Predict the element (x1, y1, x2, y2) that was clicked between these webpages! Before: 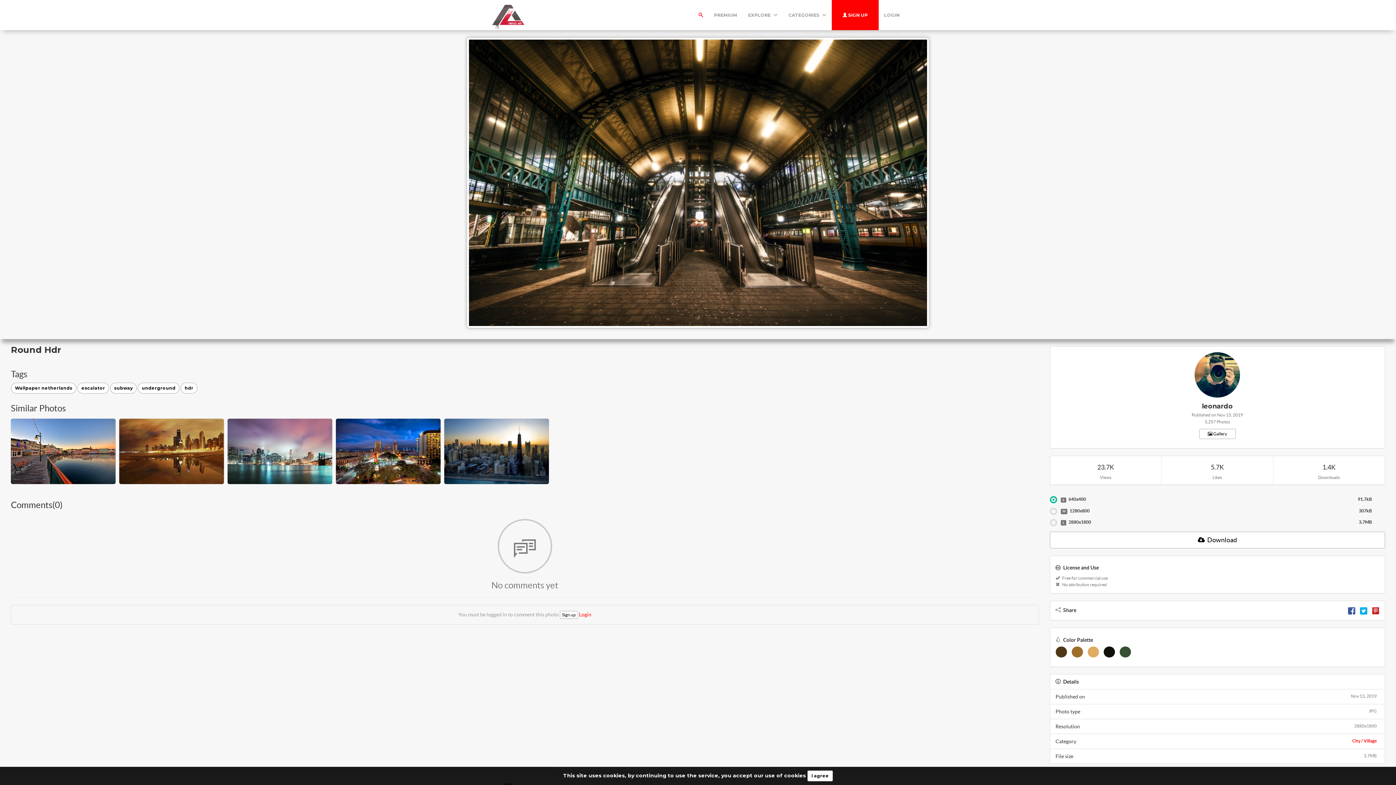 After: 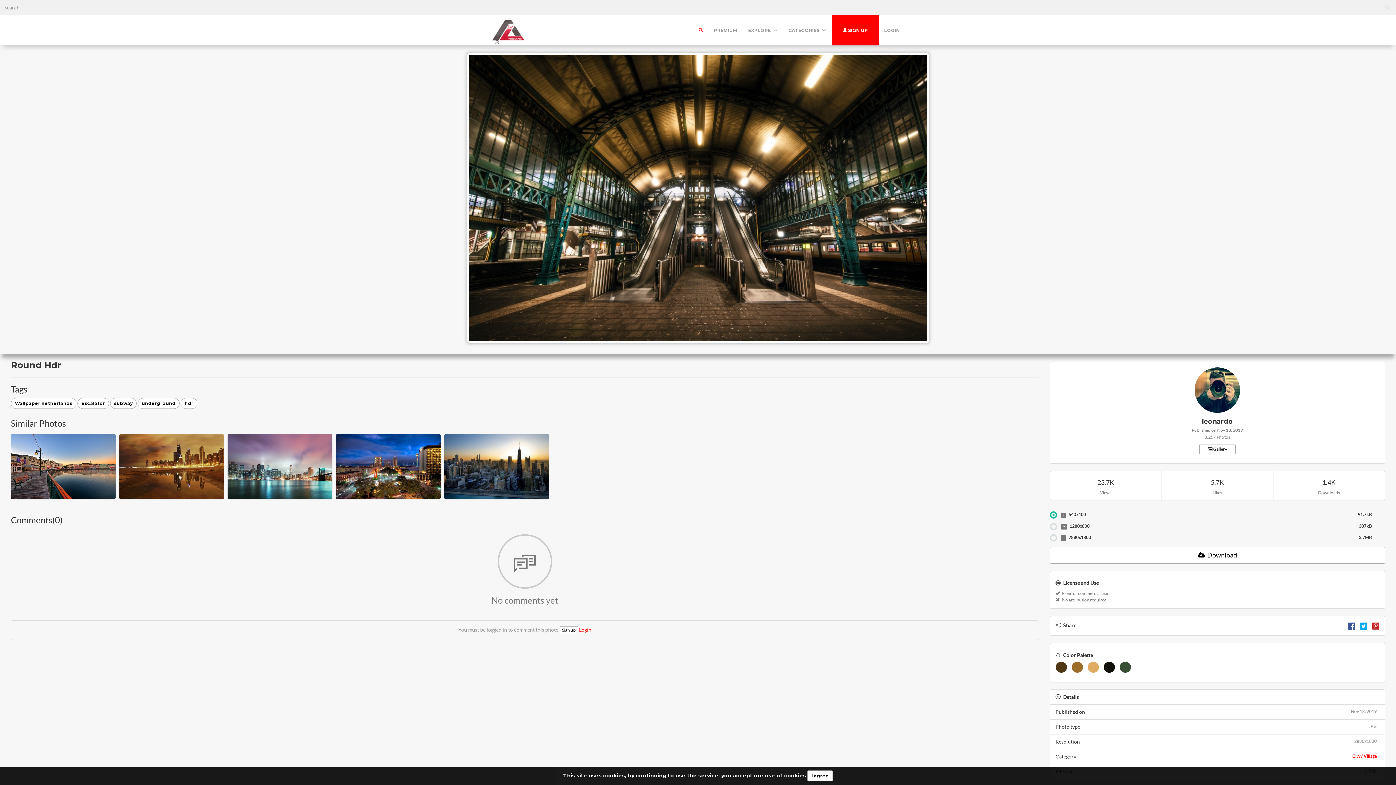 Action: bbox: (693, 5, 708, 24)